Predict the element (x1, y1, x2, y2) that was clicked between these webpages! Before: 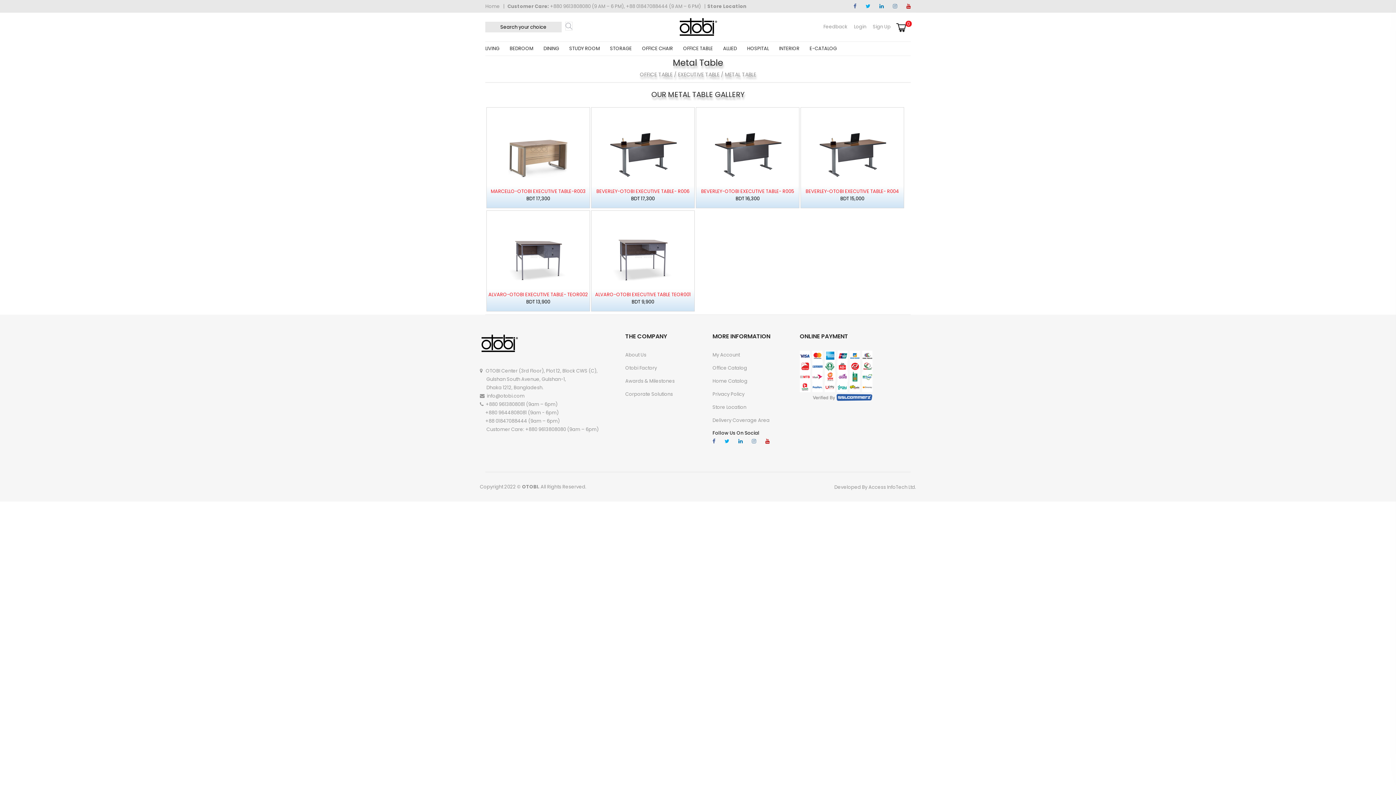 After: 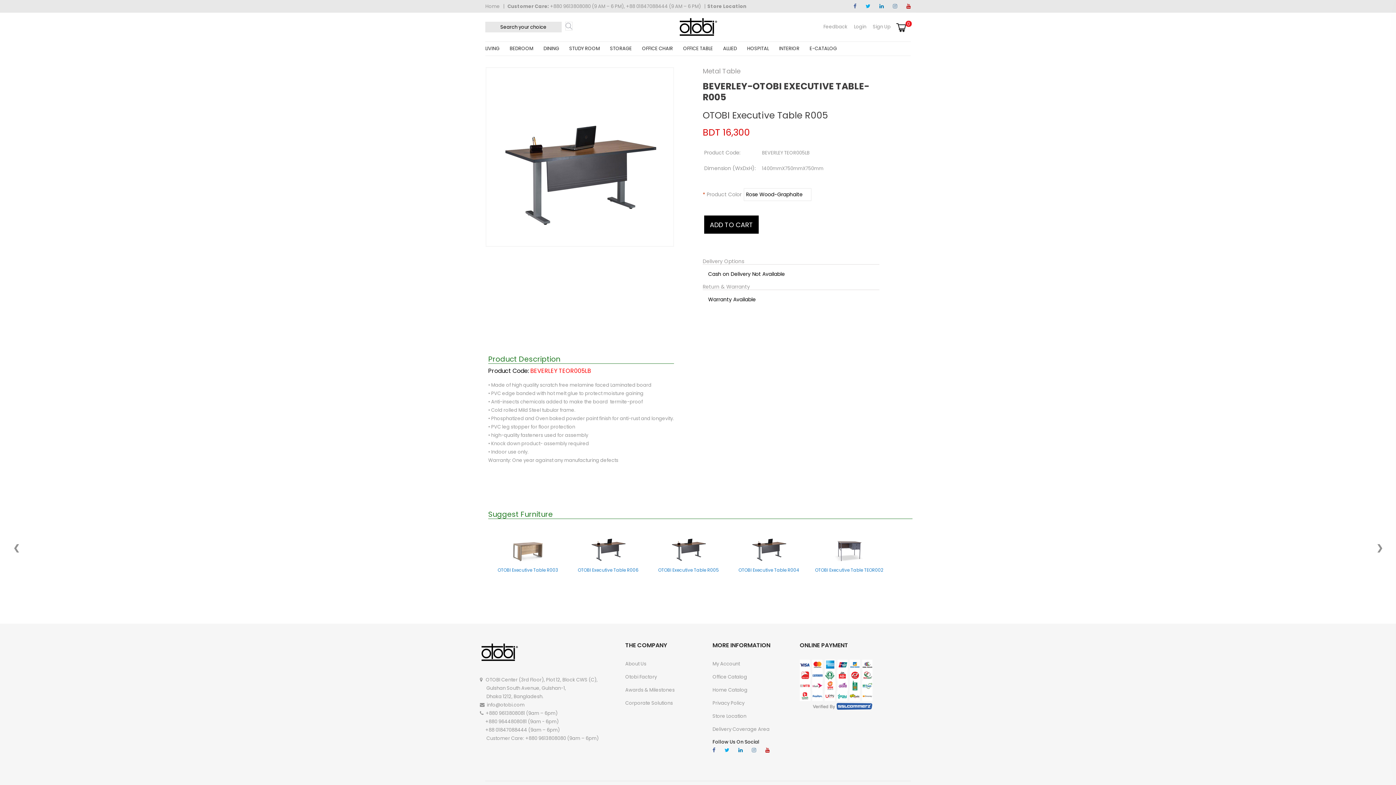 Action: bbox: (696, 107, 799, 186)